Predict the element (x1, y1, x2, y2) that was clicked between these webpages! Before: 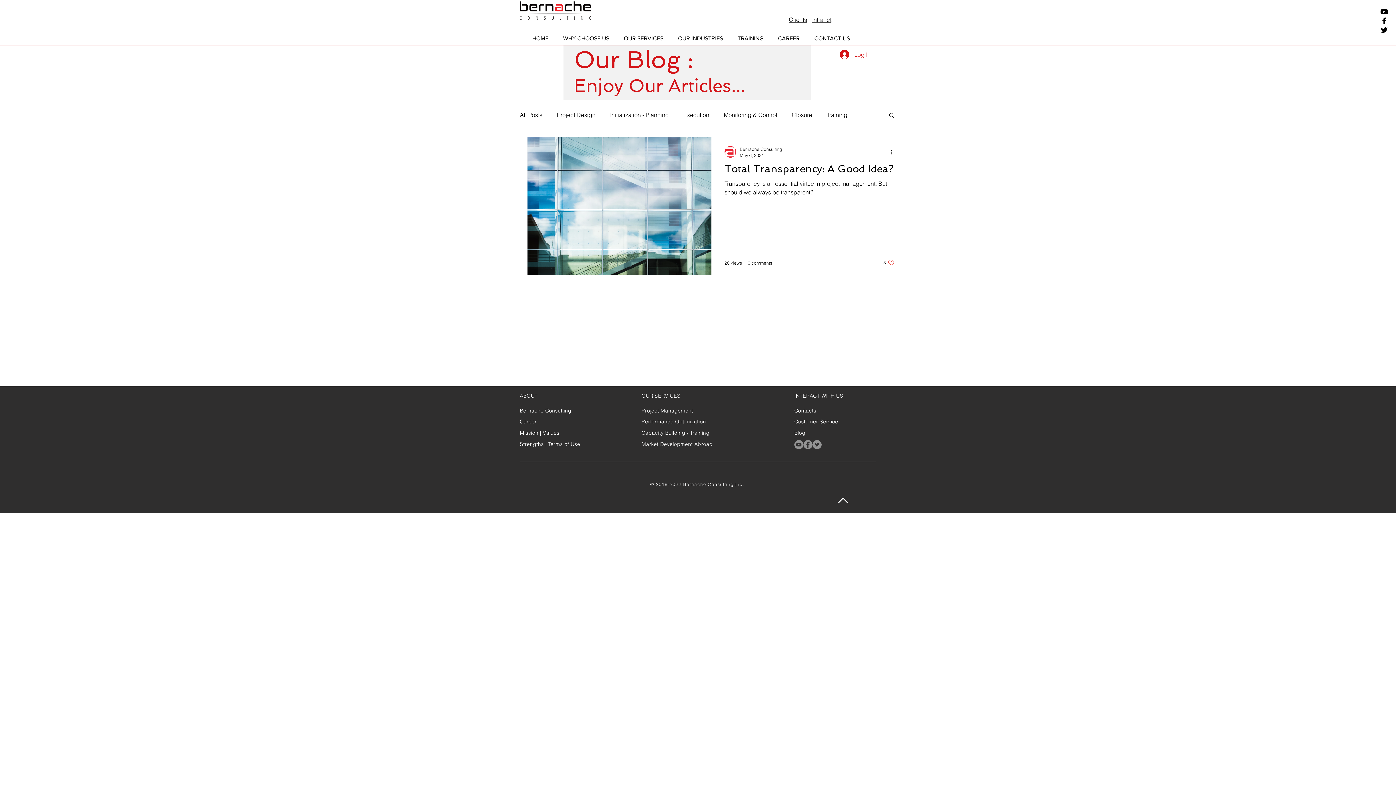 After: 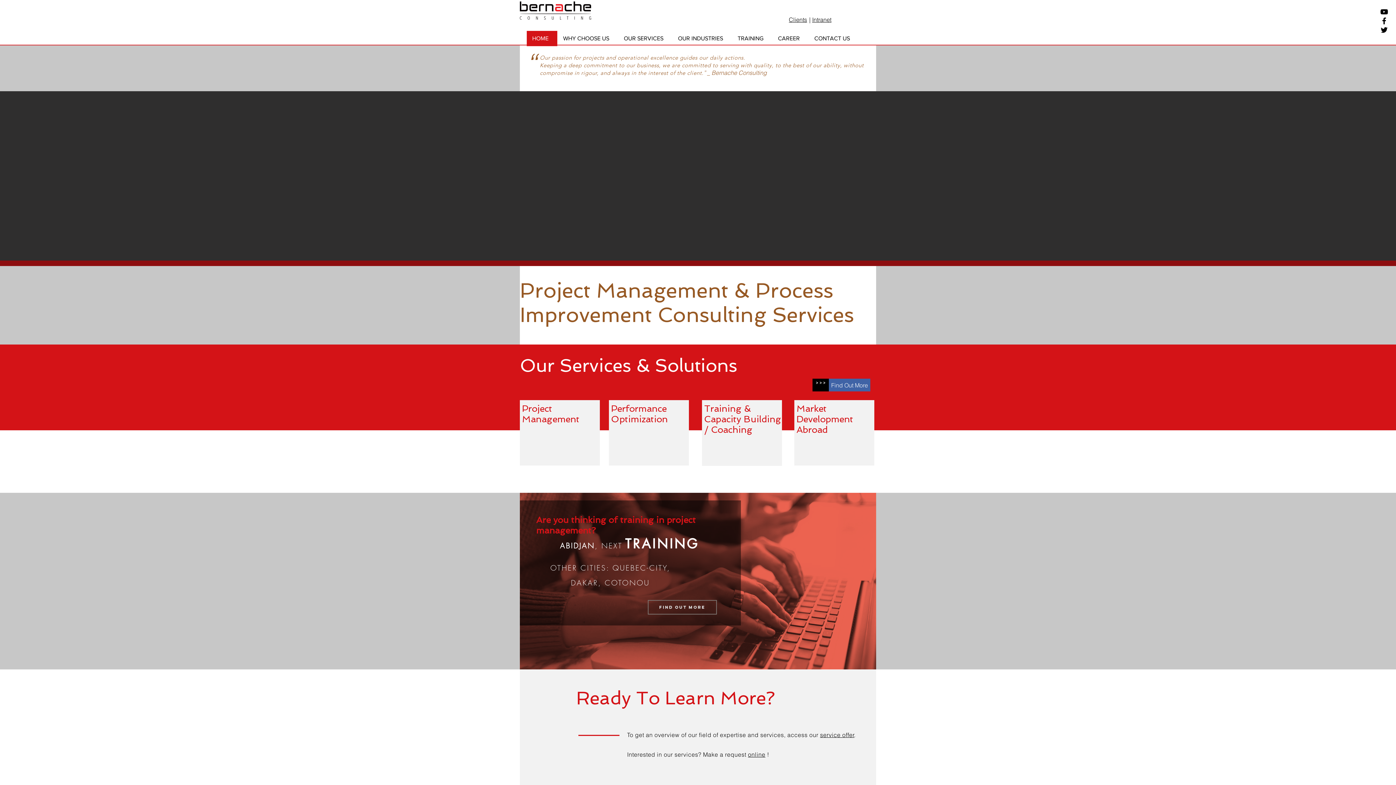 Action: bbox: (520, 1, 591, 19)